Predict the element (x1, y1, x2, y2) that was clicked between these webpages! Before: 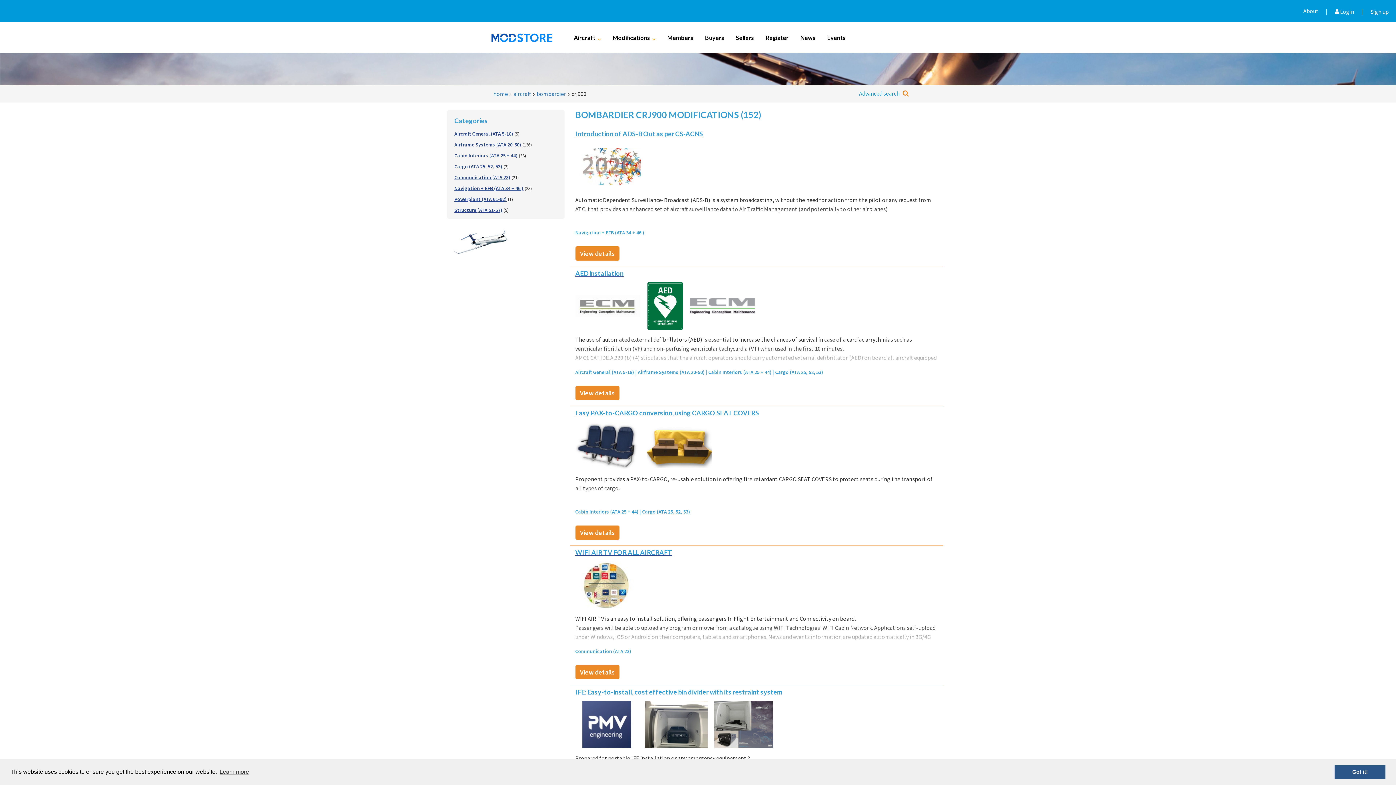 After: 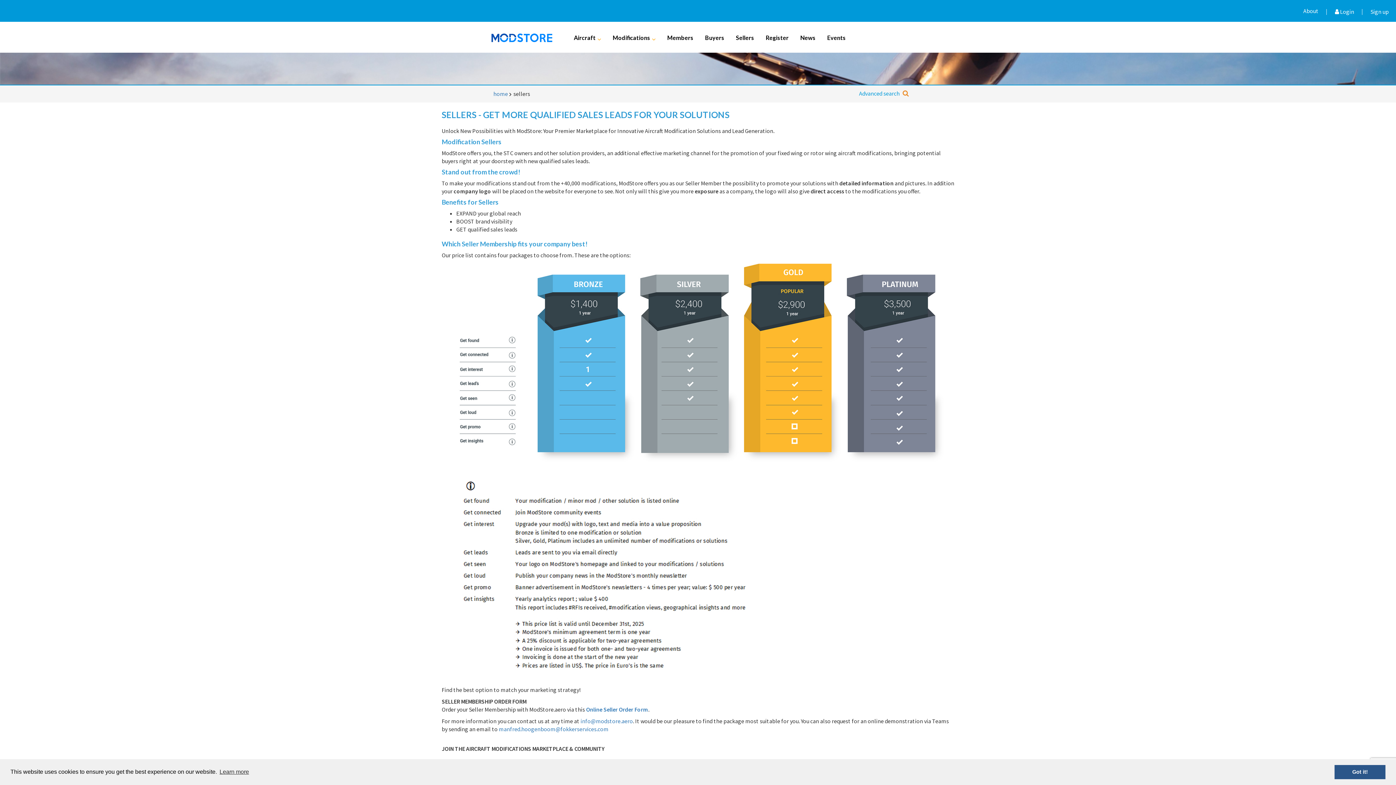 Action: bbox: (736, 33, 754, 40) label: Sellers